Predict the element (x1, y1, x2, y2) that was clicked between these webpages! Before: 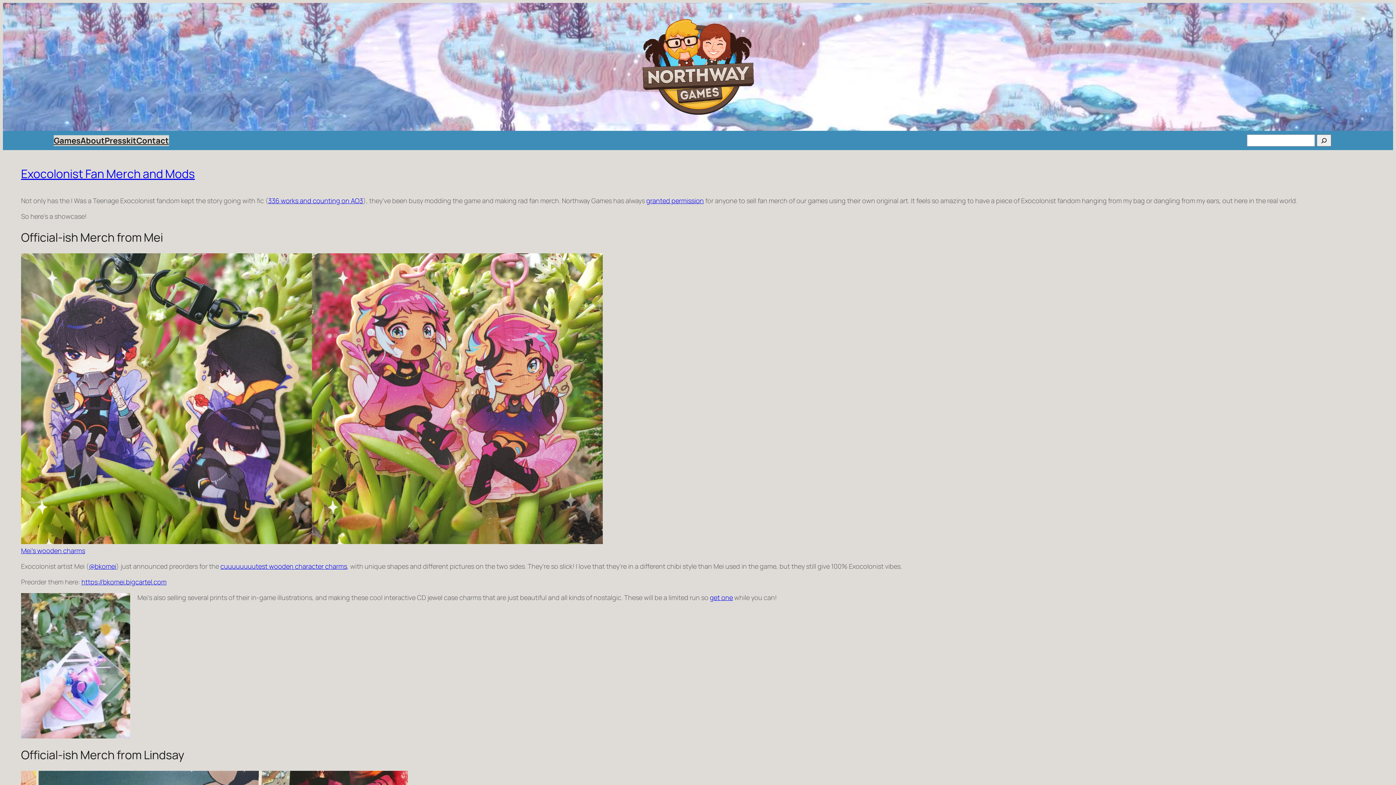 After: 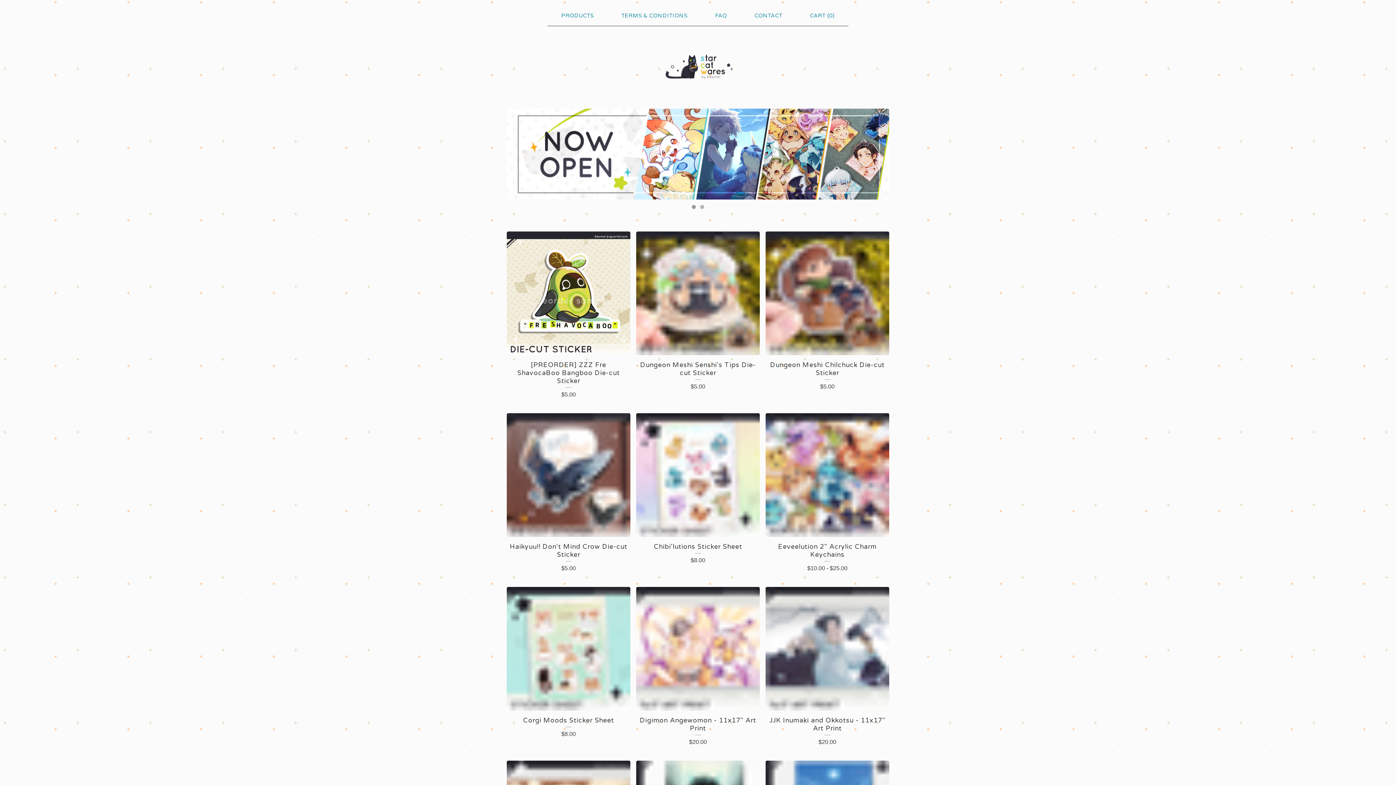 Action: bbox: (21, 546, 85, 555) label: Mei’s wooden charms